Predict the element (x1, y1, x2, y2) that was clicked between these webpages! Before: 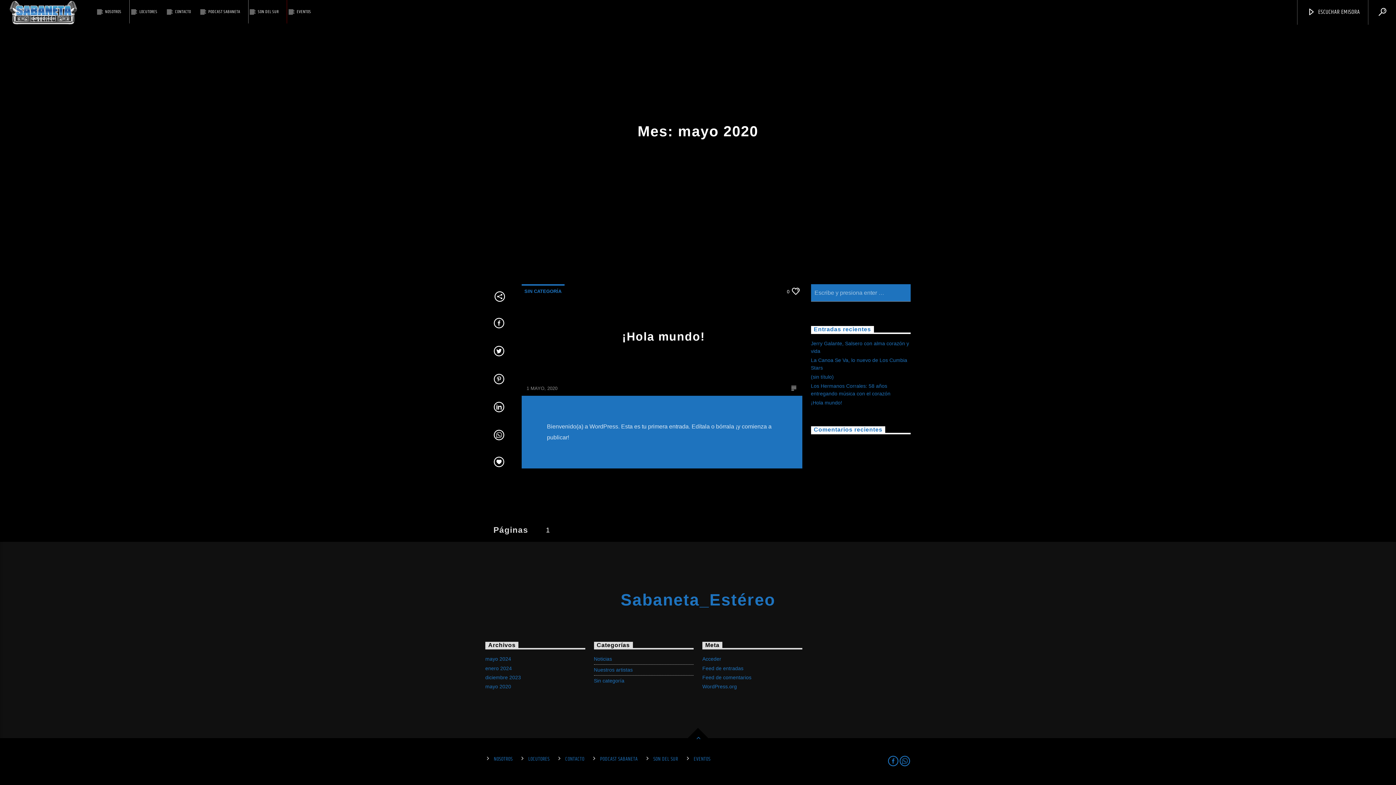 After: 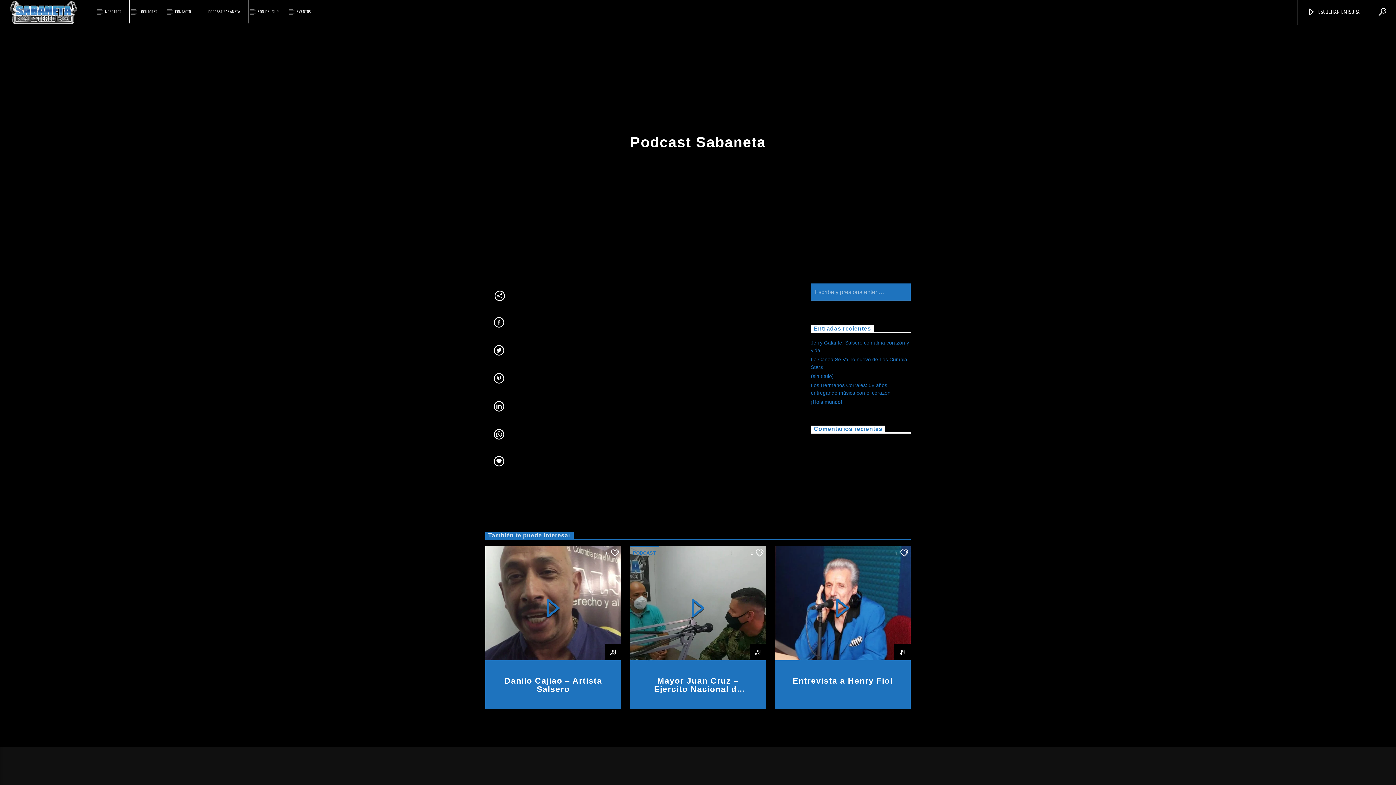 Action: label: PODCAST SABANETA bbox: (200, 0, 248, 23)